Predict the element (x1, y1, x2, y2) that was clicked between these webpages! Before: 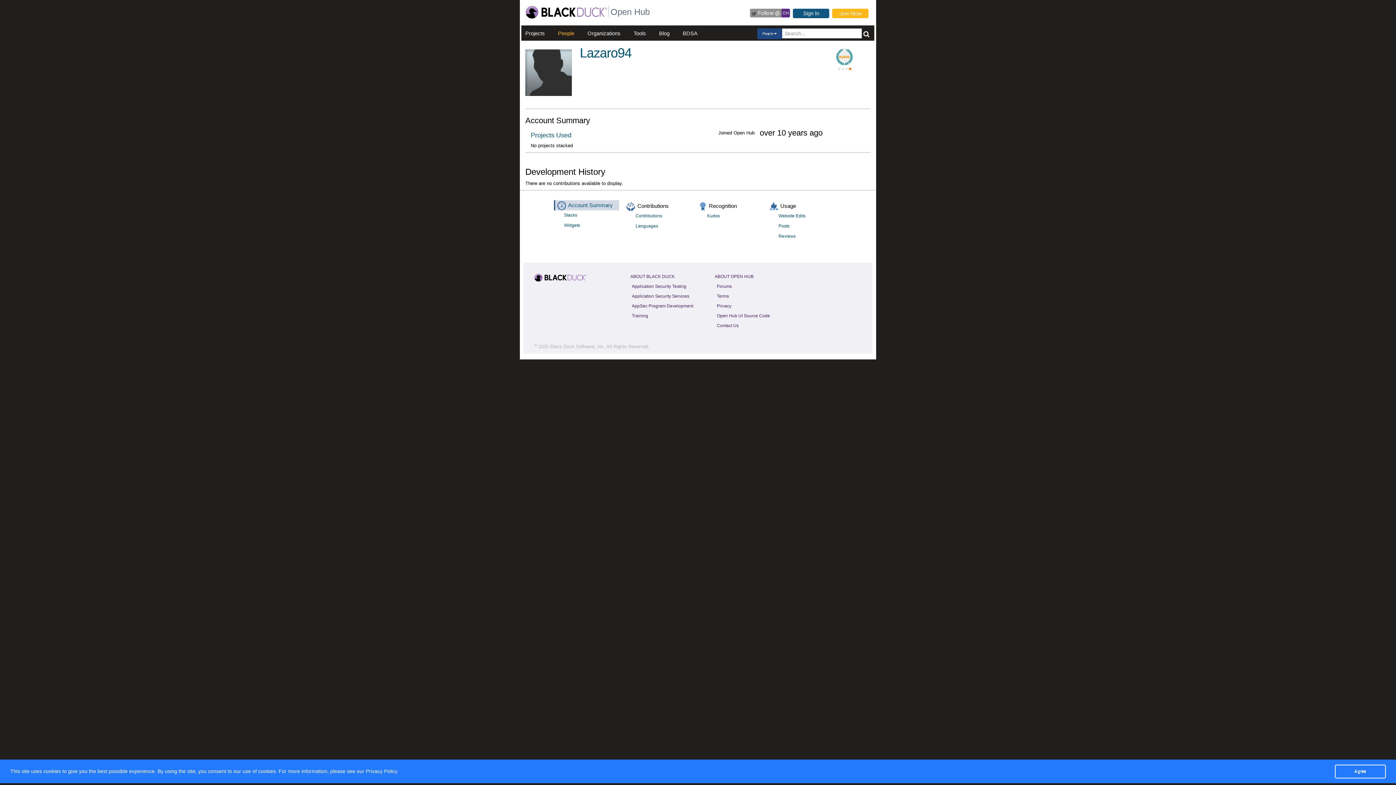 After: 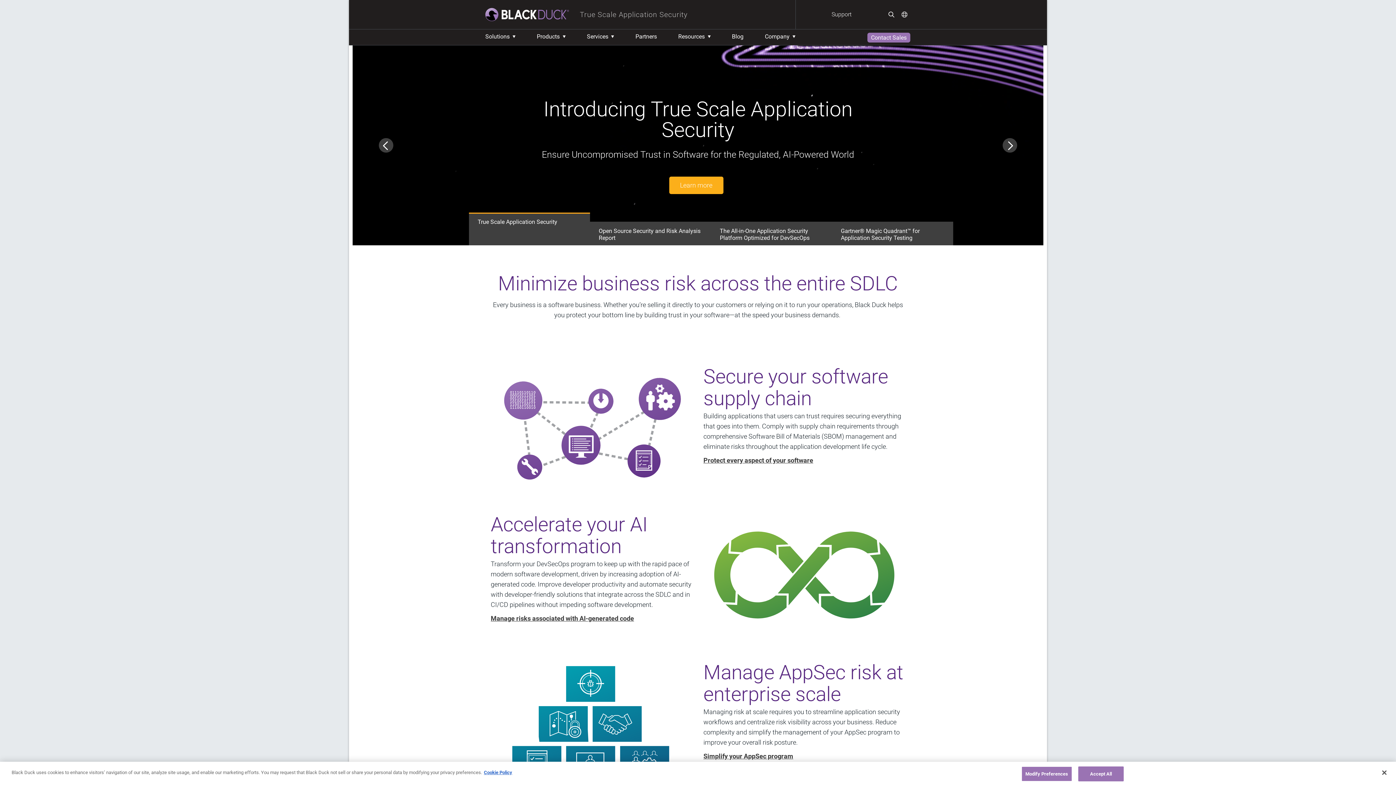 Action: bbox: (525, 9, 607, 14)